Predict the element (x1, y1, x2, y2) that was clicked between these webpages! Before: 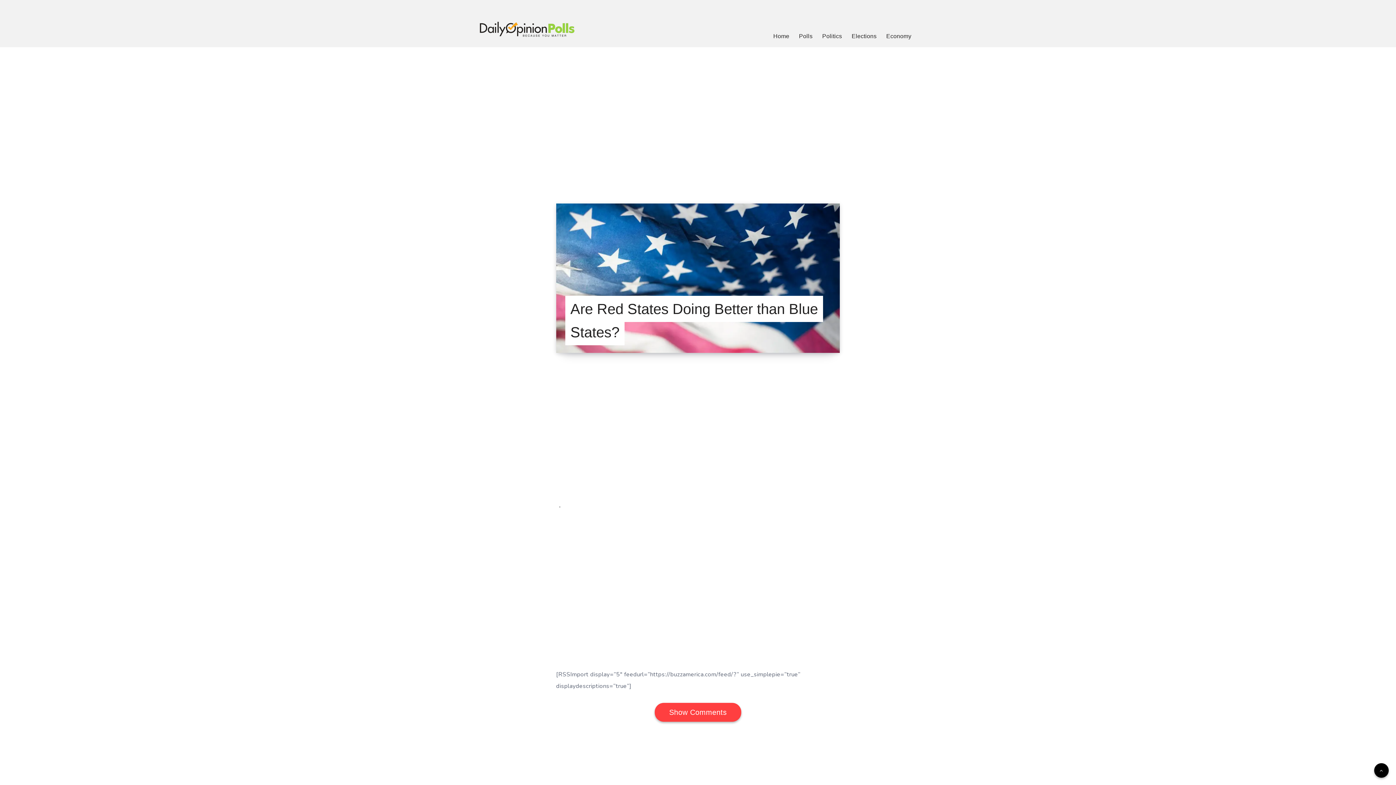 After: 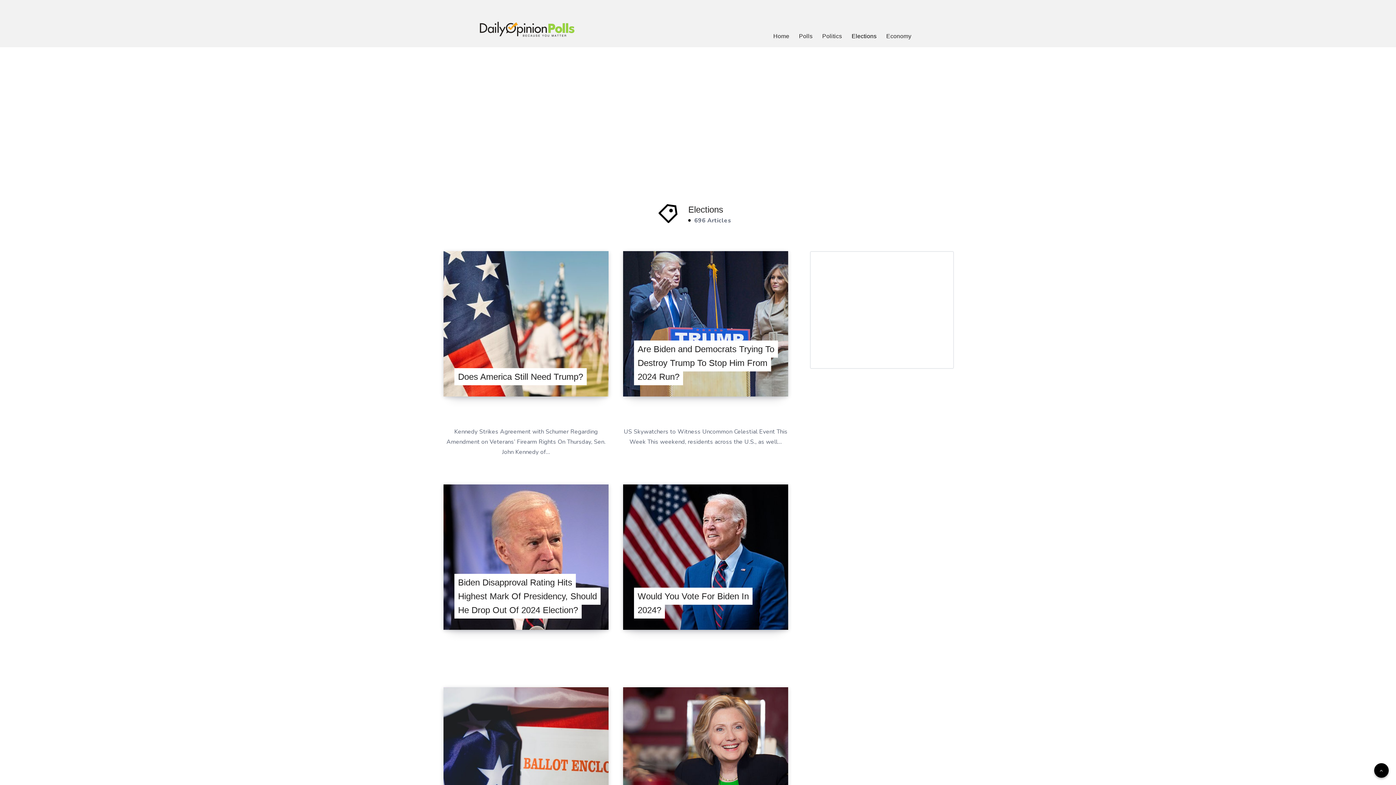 Action: label: Elections bbox: (851, 32, 876, 40)